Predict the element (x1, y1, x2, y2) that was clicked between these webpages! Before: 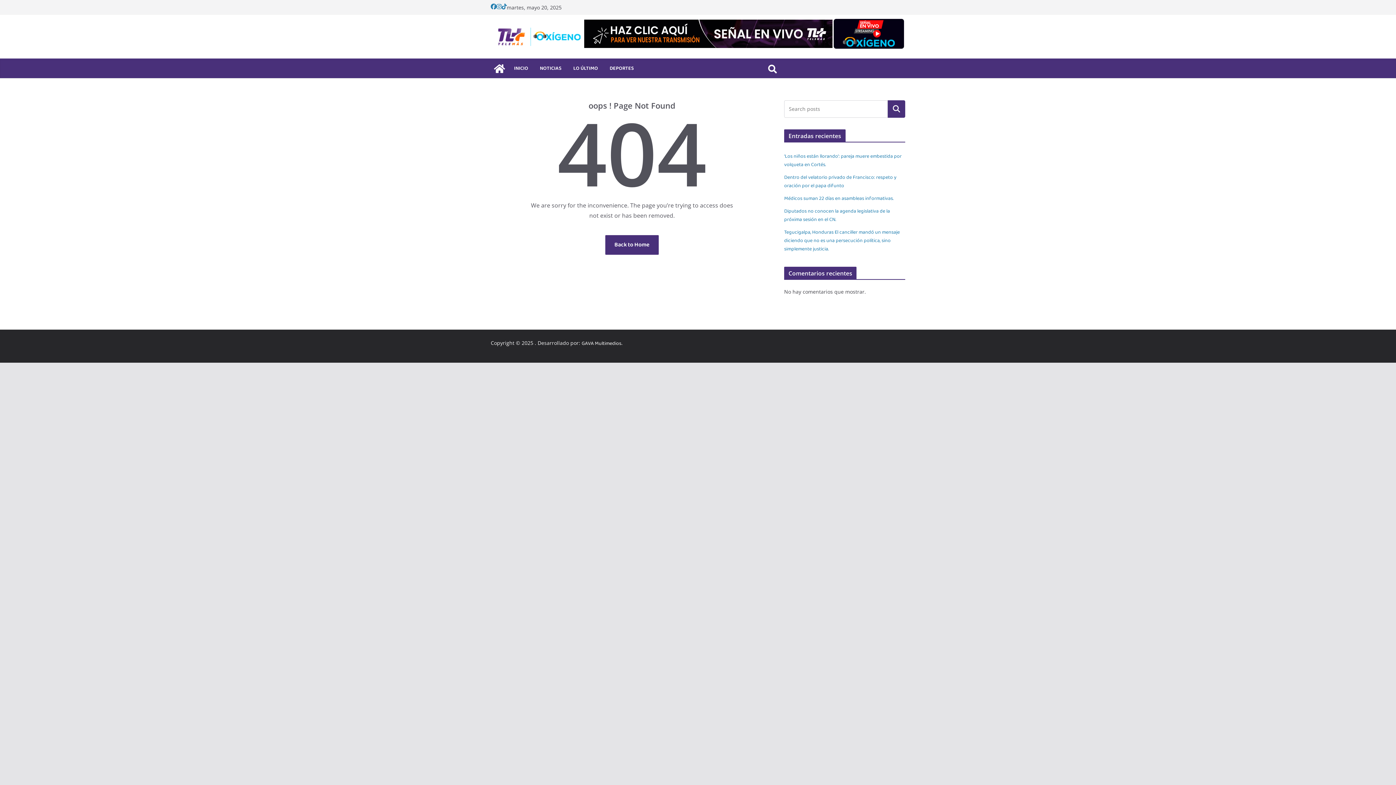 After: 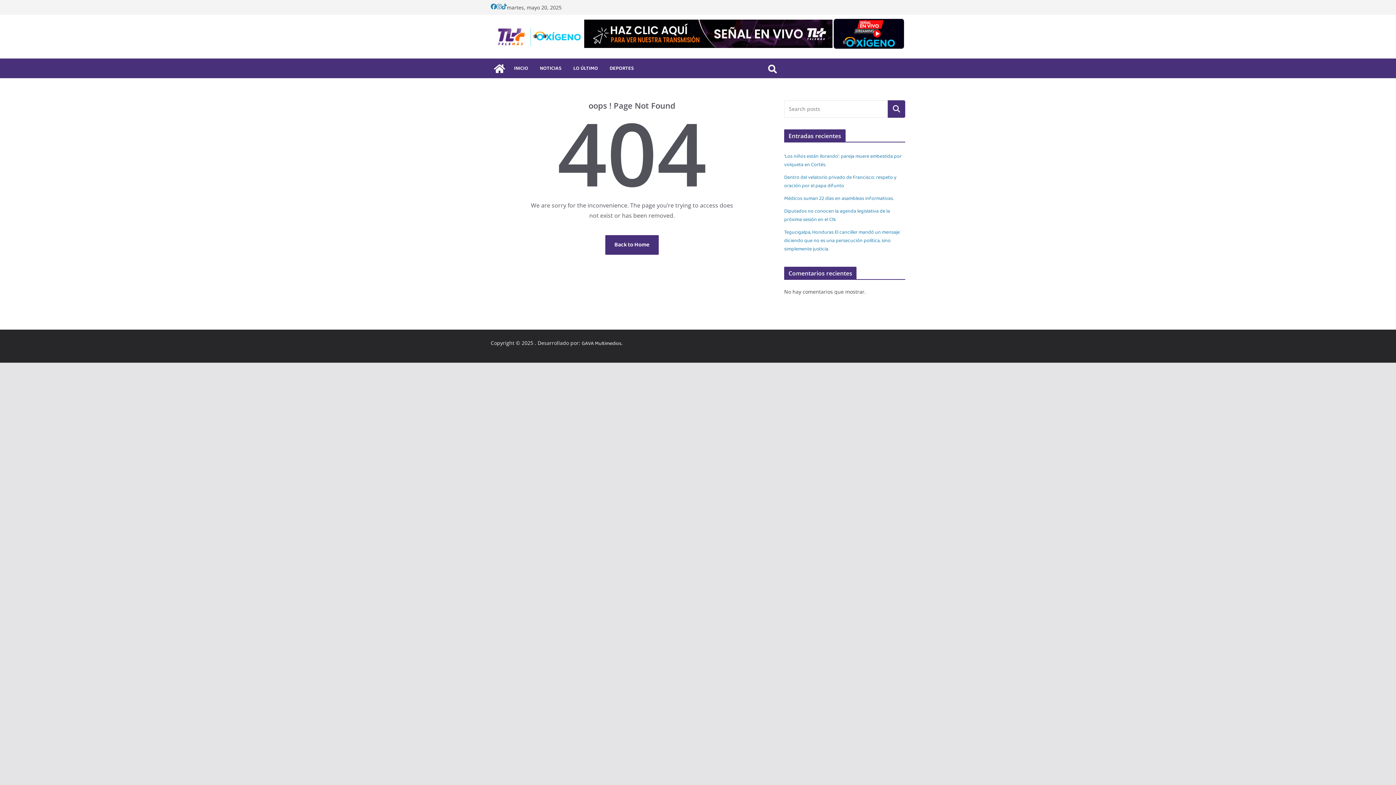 Action: label: Buscar bbox: (888, 100, 905, 117)